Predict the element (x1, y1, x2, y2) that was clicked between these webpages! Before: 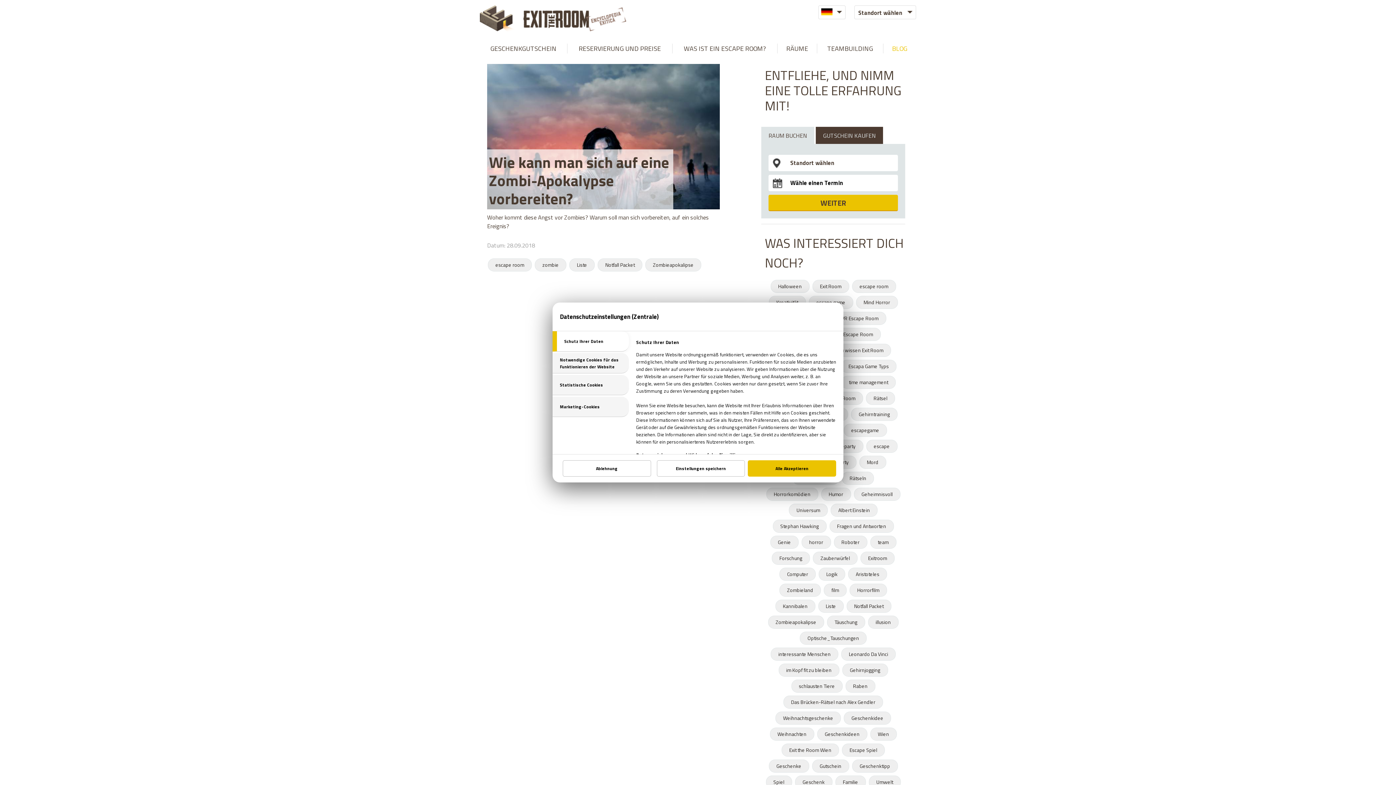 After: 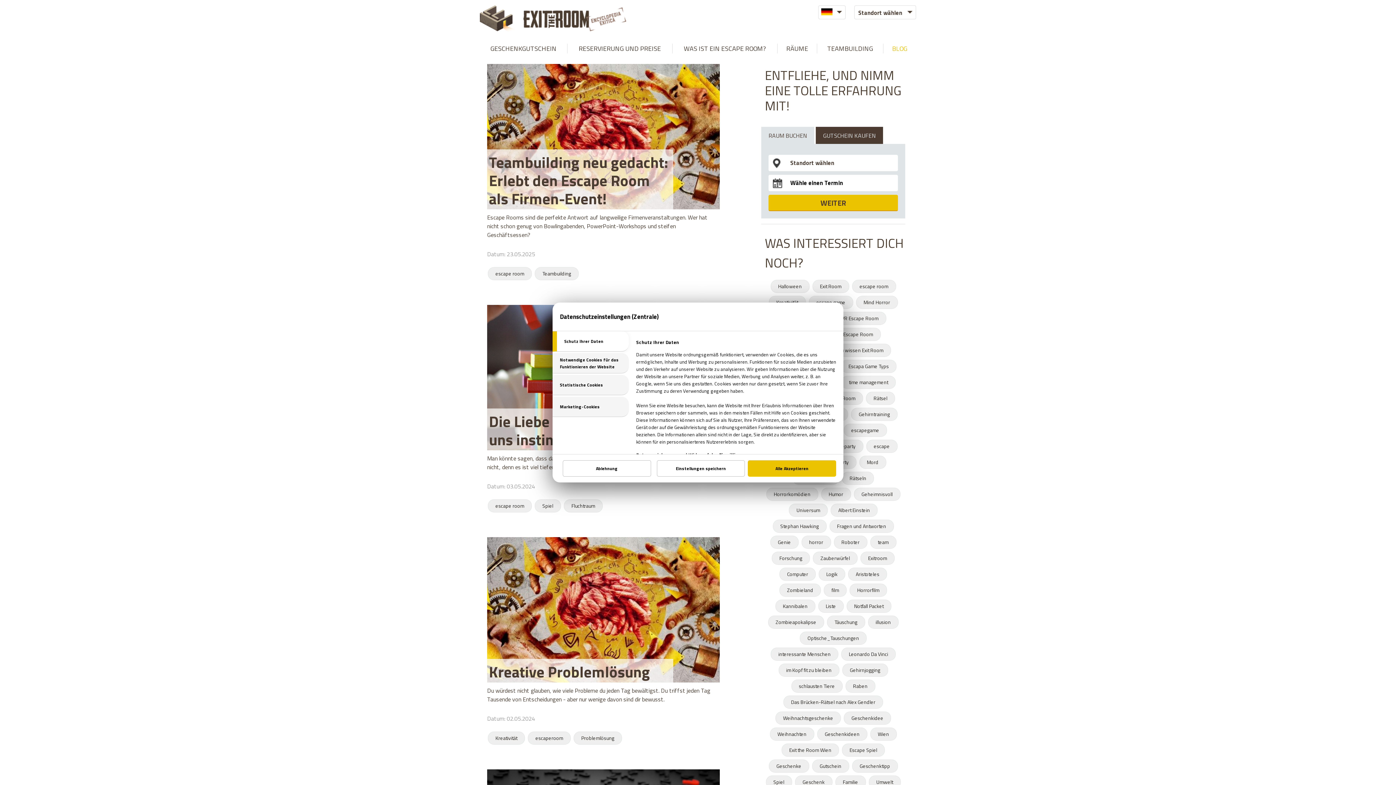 Action: label: BLOG bbox: (892, 43, 907, 53)